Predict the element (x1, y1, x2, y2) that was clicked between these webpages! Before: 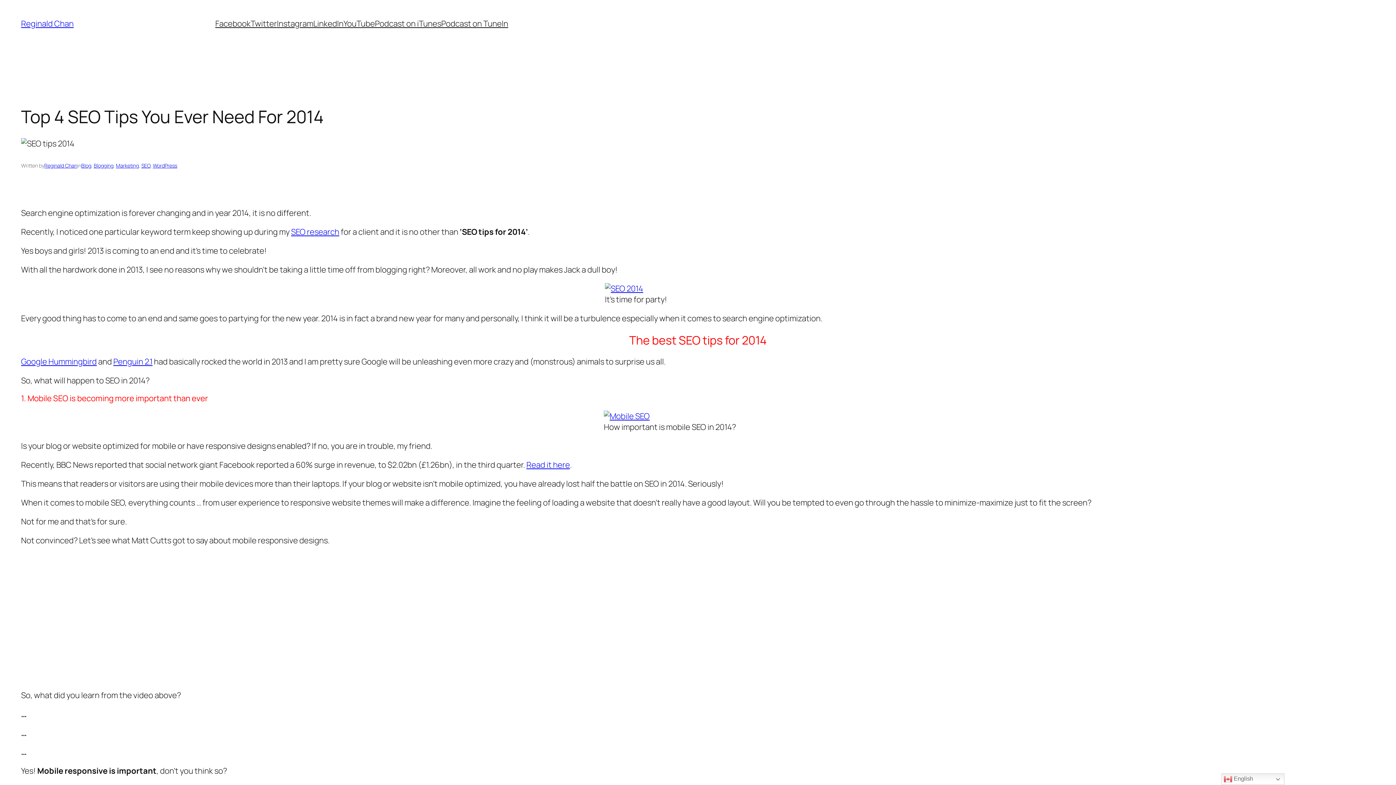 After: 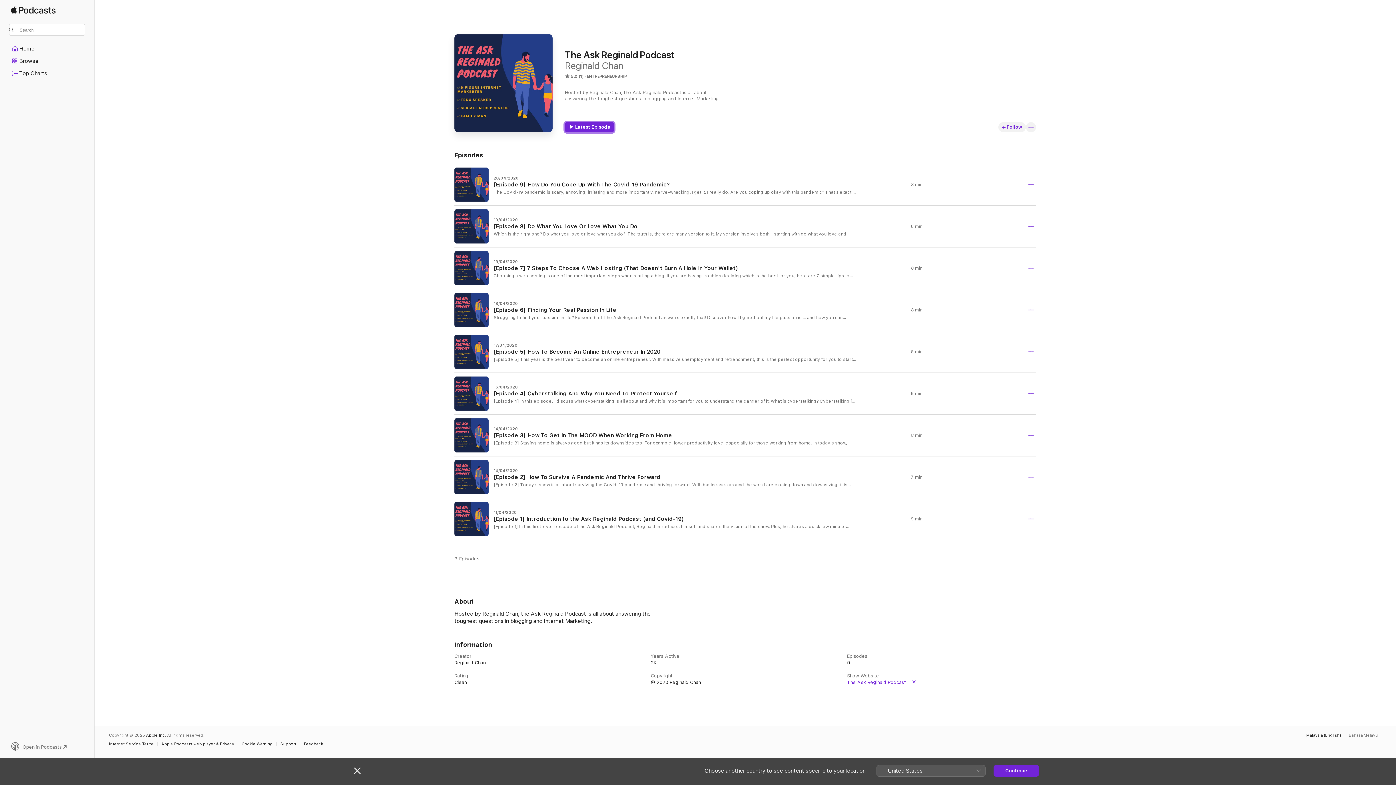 Action: bbox: (375, 18, 441, 29) label: Podcast on iTunes